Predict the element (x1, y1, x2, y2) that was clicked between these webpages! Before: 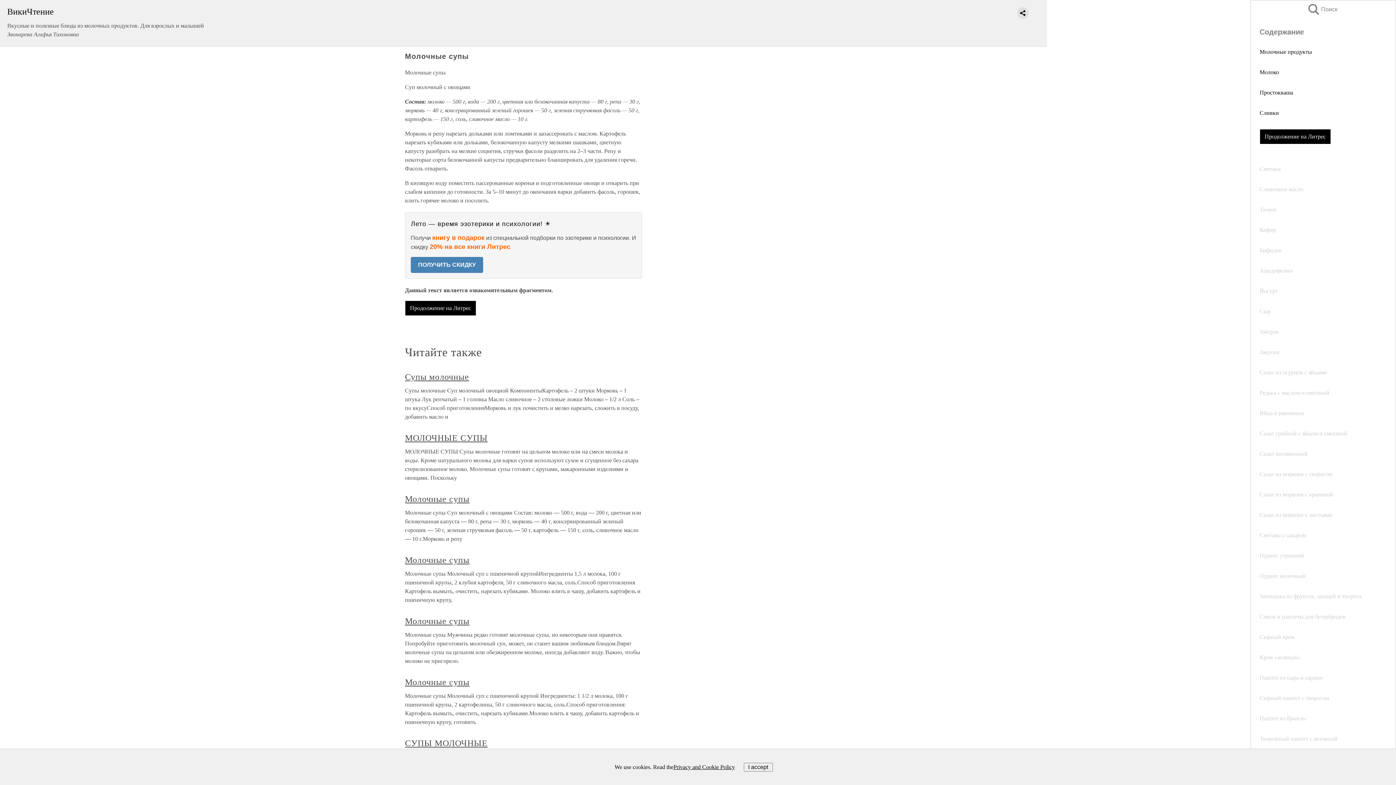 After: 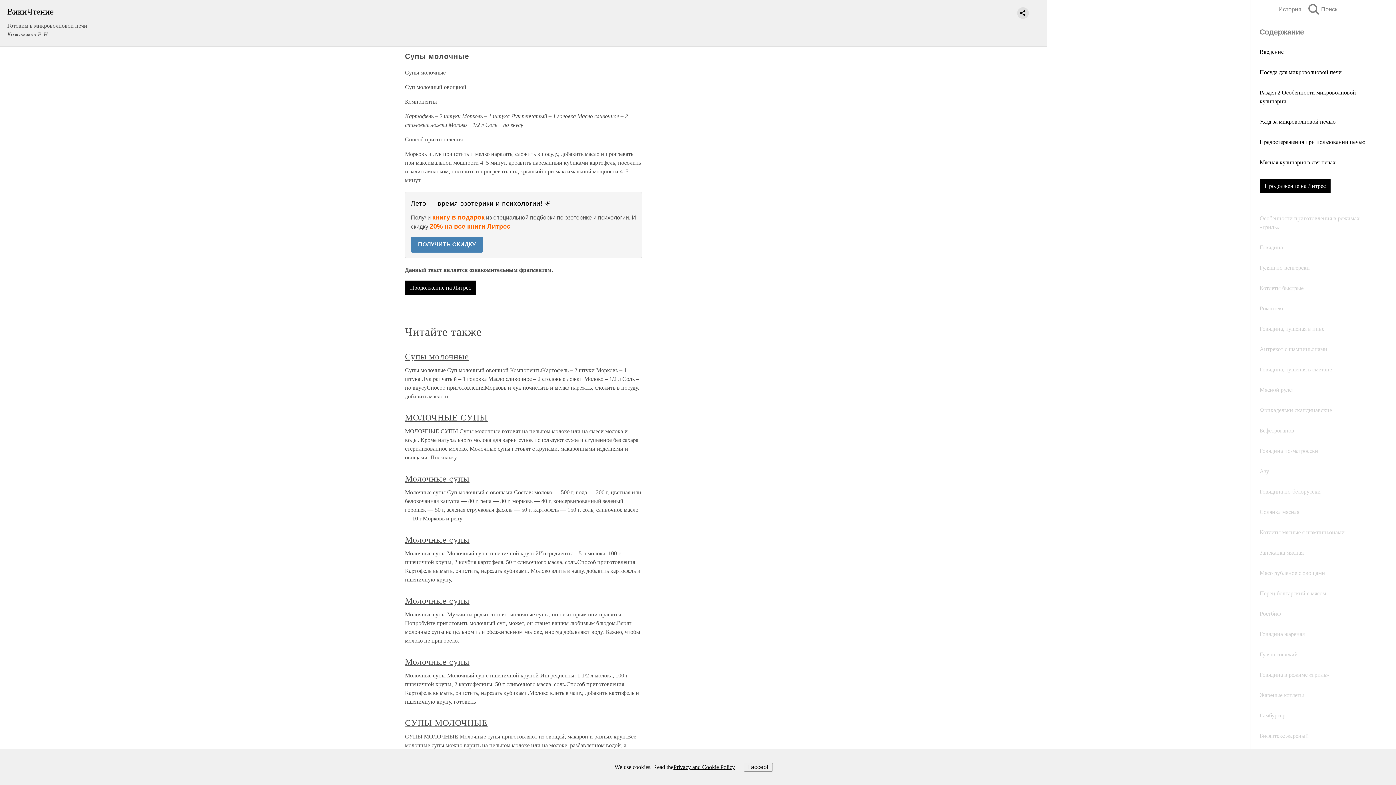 Action: bbox: (405, 372, 469, 381) label: Супы молочные